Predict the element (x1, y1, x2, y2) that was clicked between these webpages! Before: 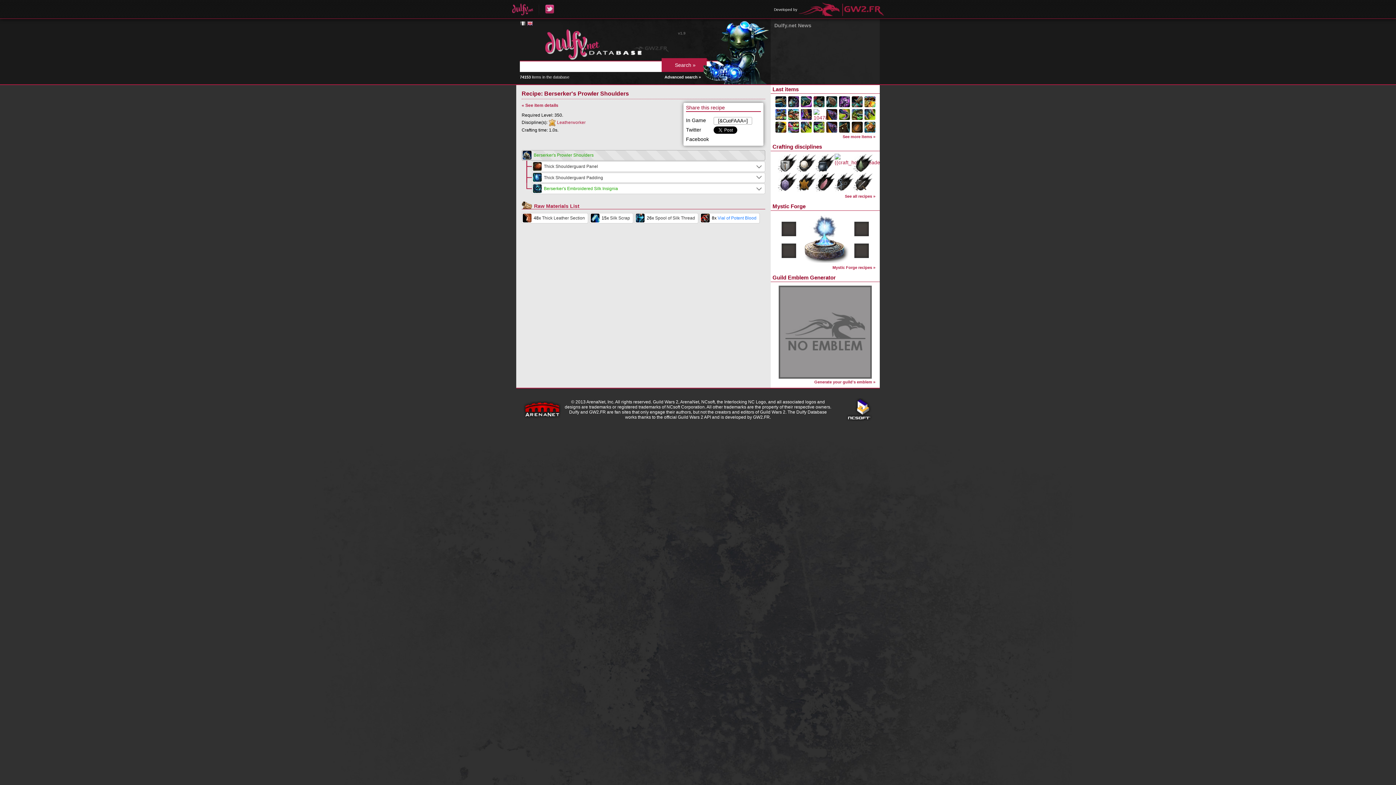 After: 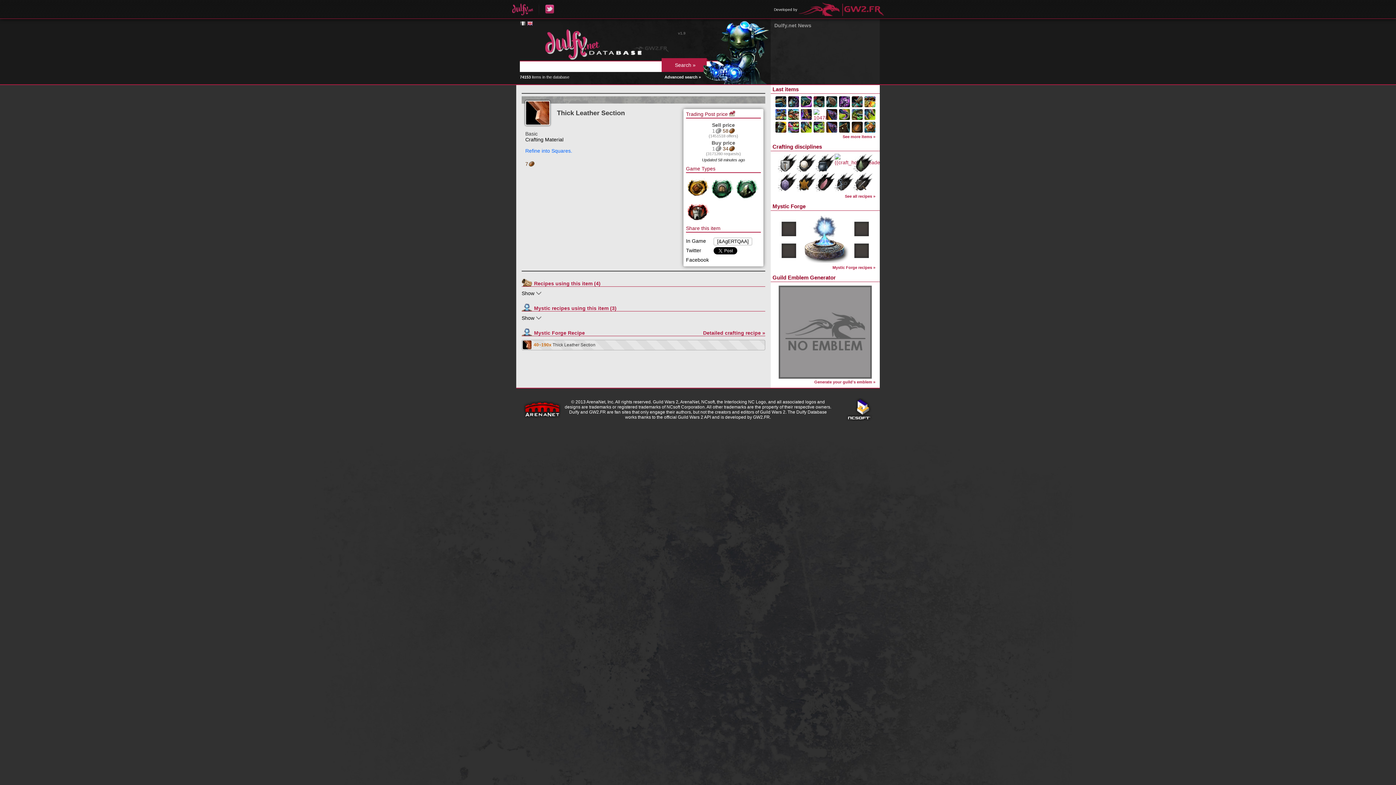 Action: label: Thick Leather Section bbox: (542, 215, 585, 220)